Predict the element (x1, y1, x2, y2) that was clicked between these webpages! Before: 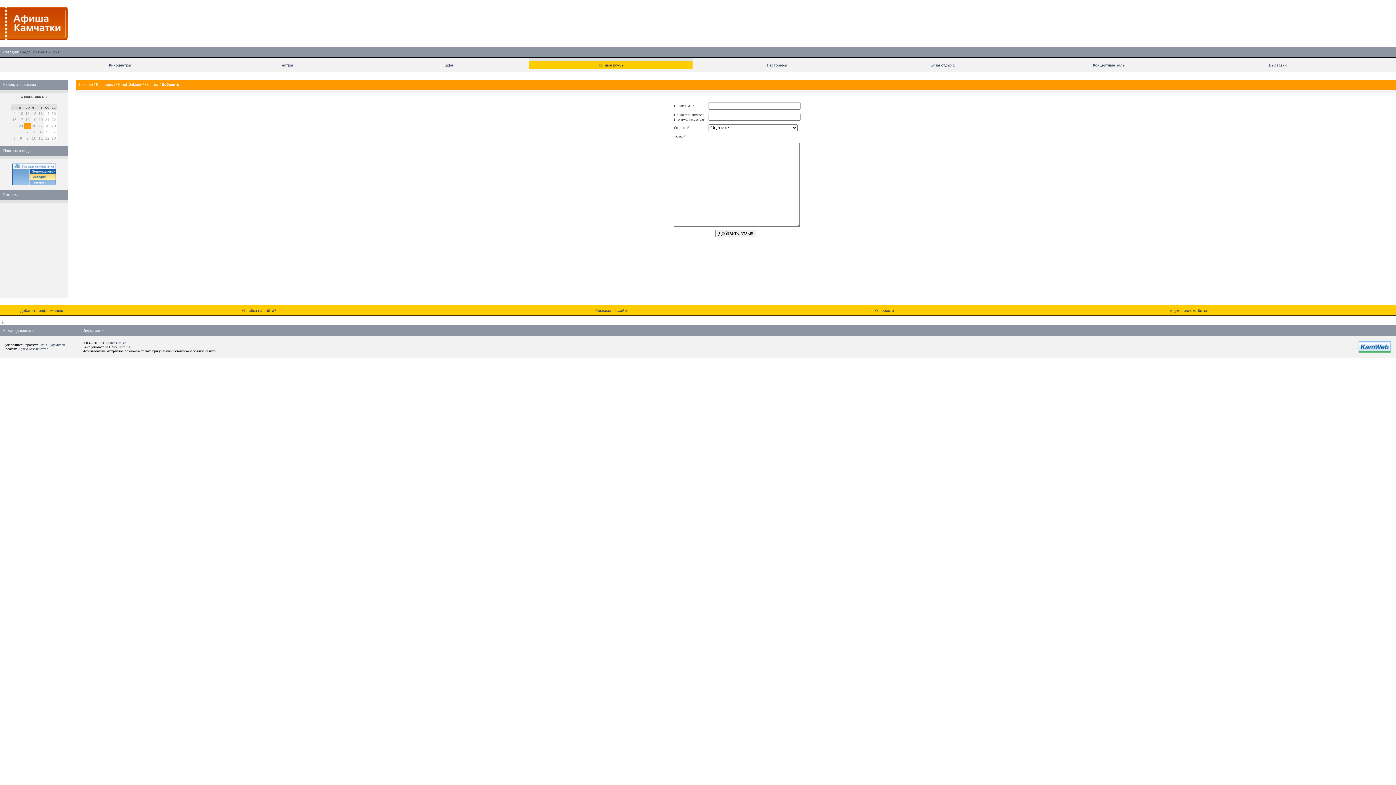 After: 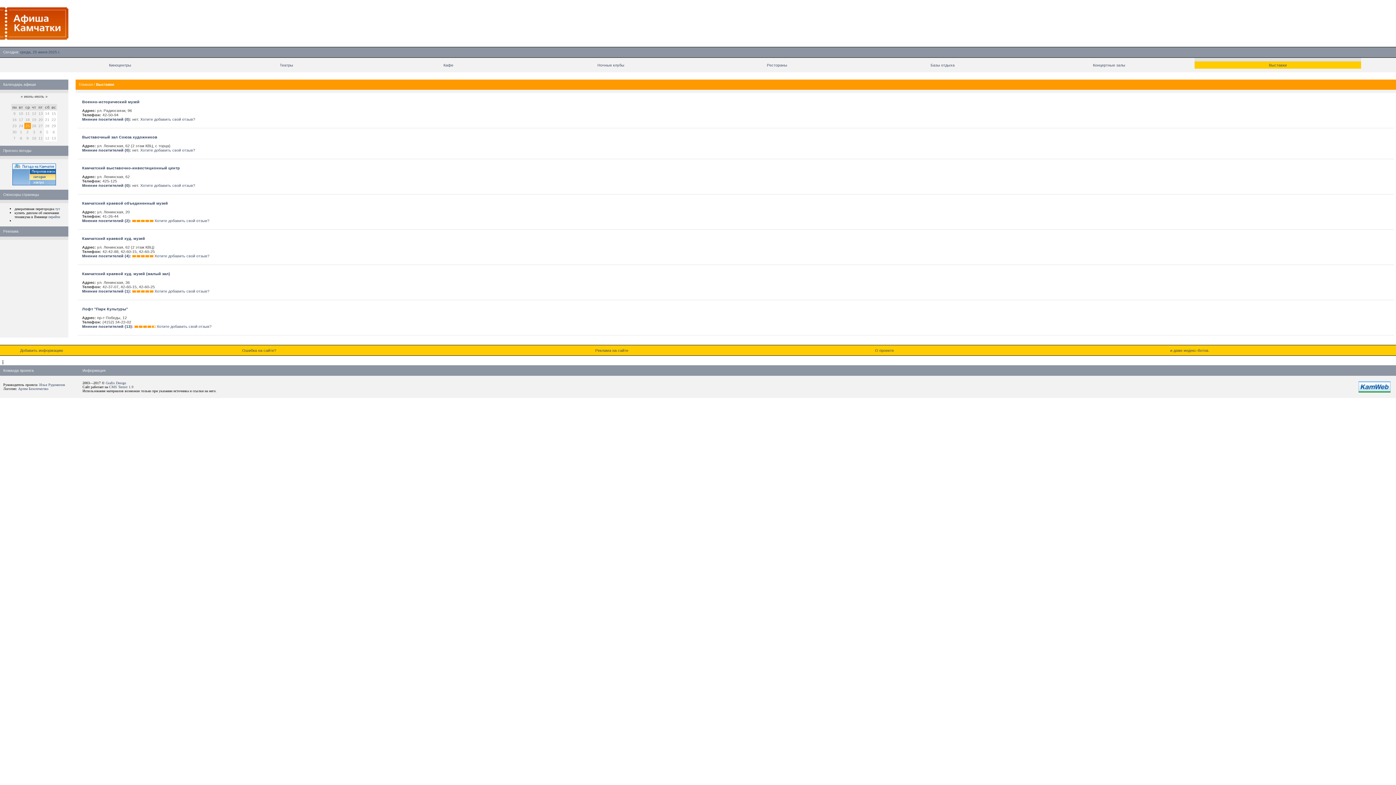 Action: label: Выставки bbox: (1269, 62, 1287, 67)